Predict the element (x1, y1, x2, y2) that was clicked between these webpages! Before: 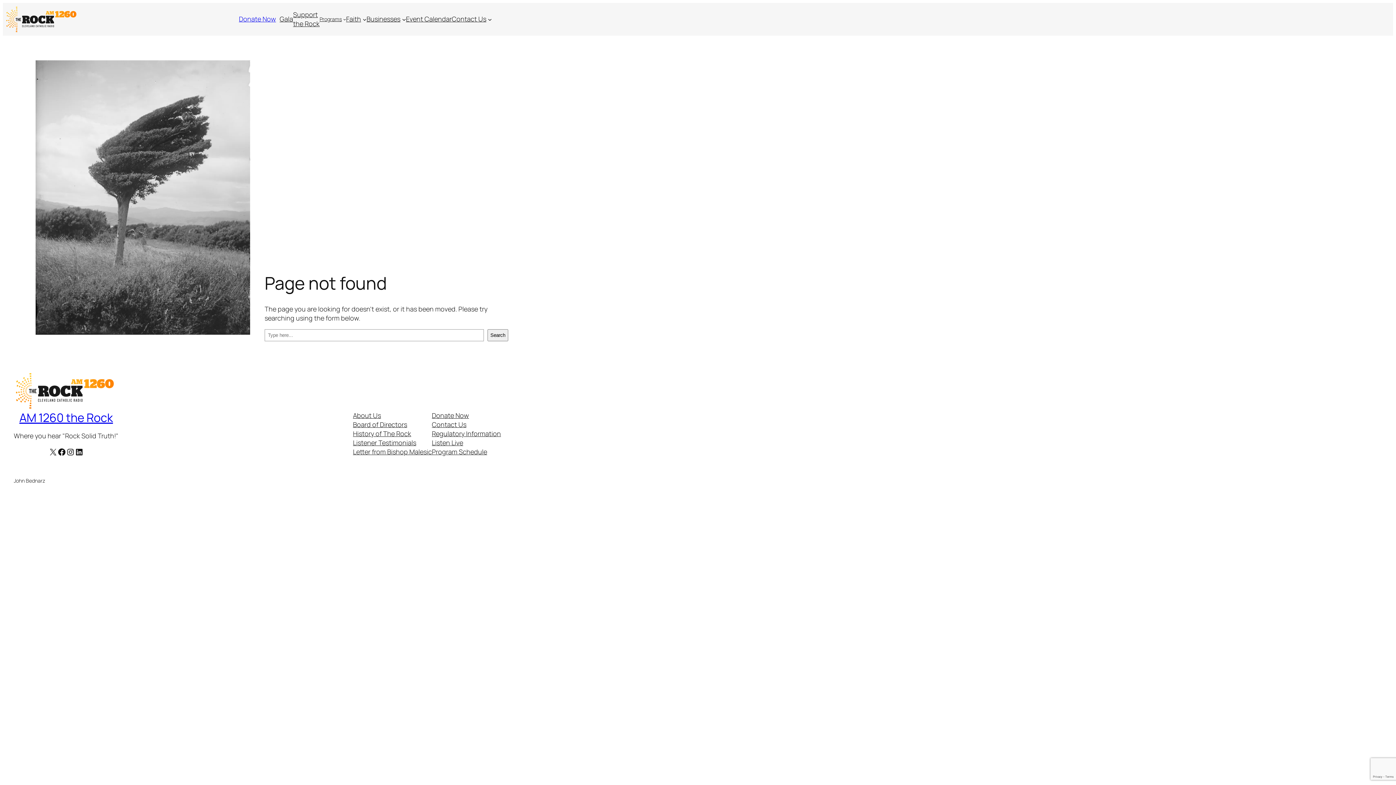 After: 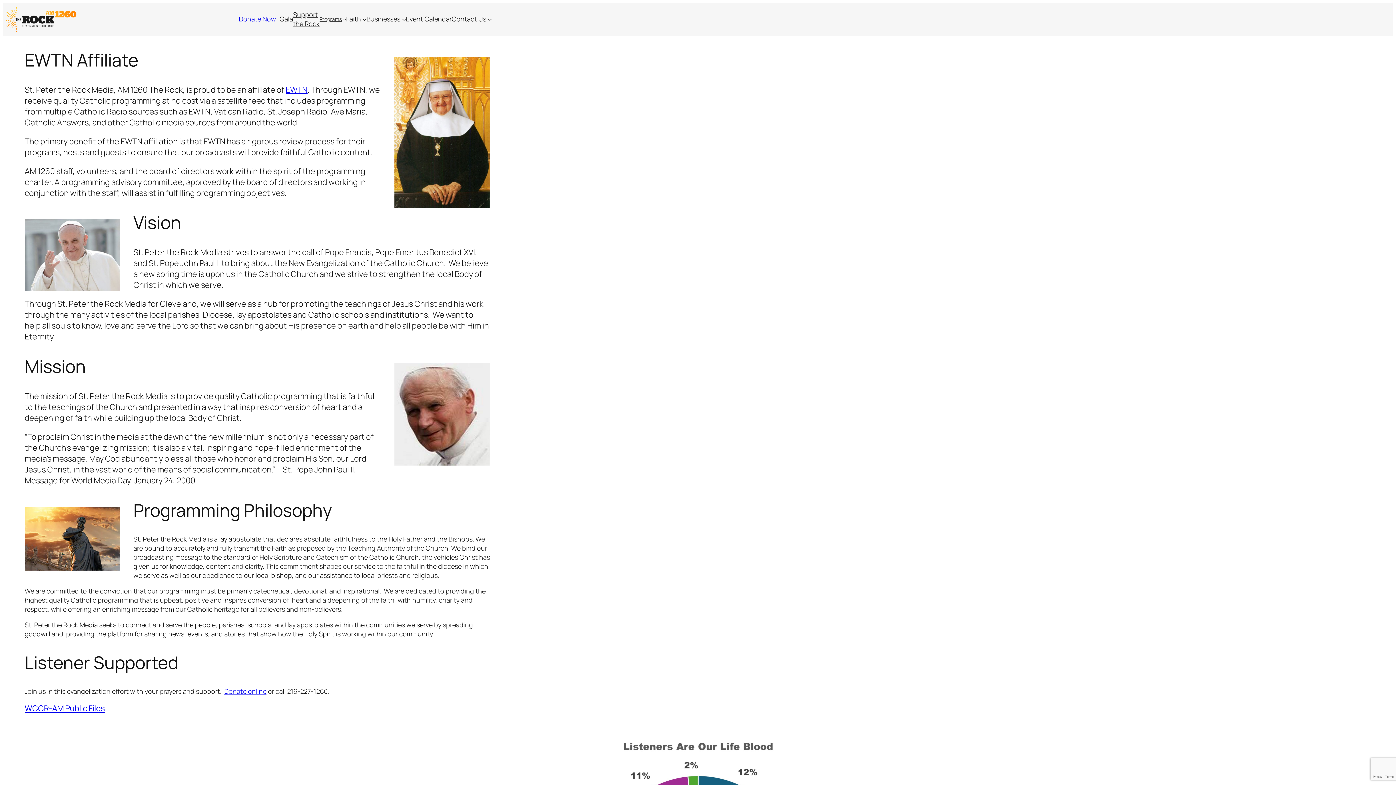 Action: bbox: (353, 411, 381, 420) label: About Us